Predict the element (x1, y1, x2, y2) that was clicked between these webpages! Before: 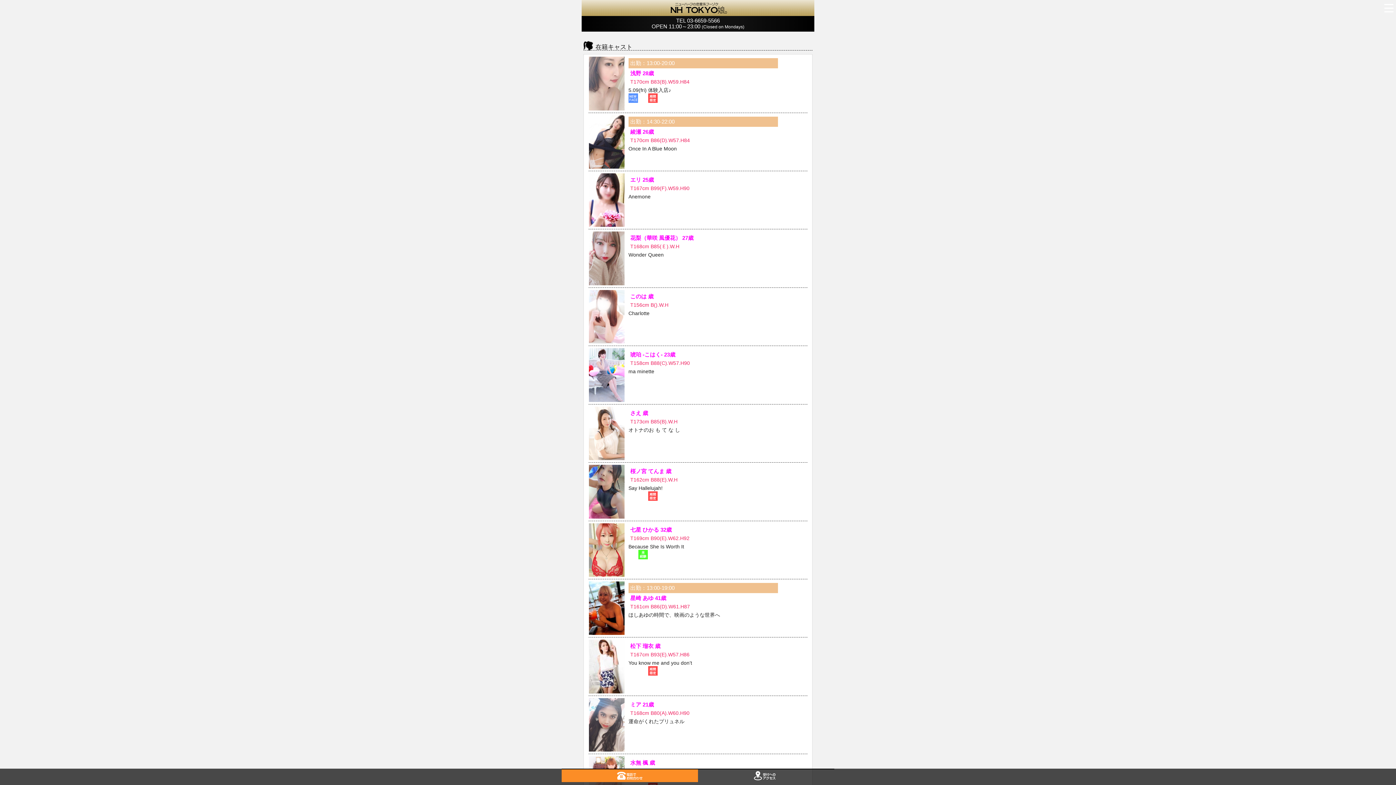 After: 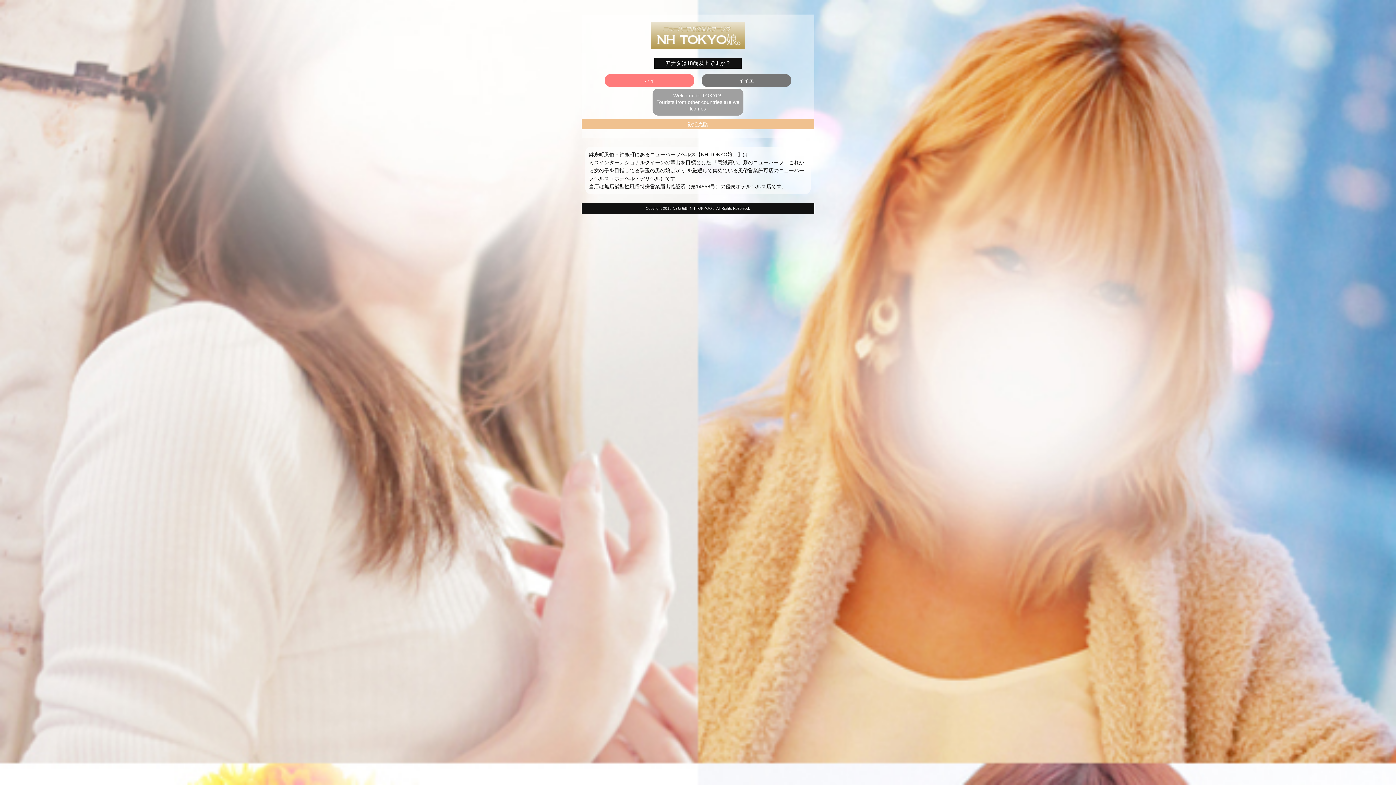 Action: bbox: (667, 5, 729, 10)